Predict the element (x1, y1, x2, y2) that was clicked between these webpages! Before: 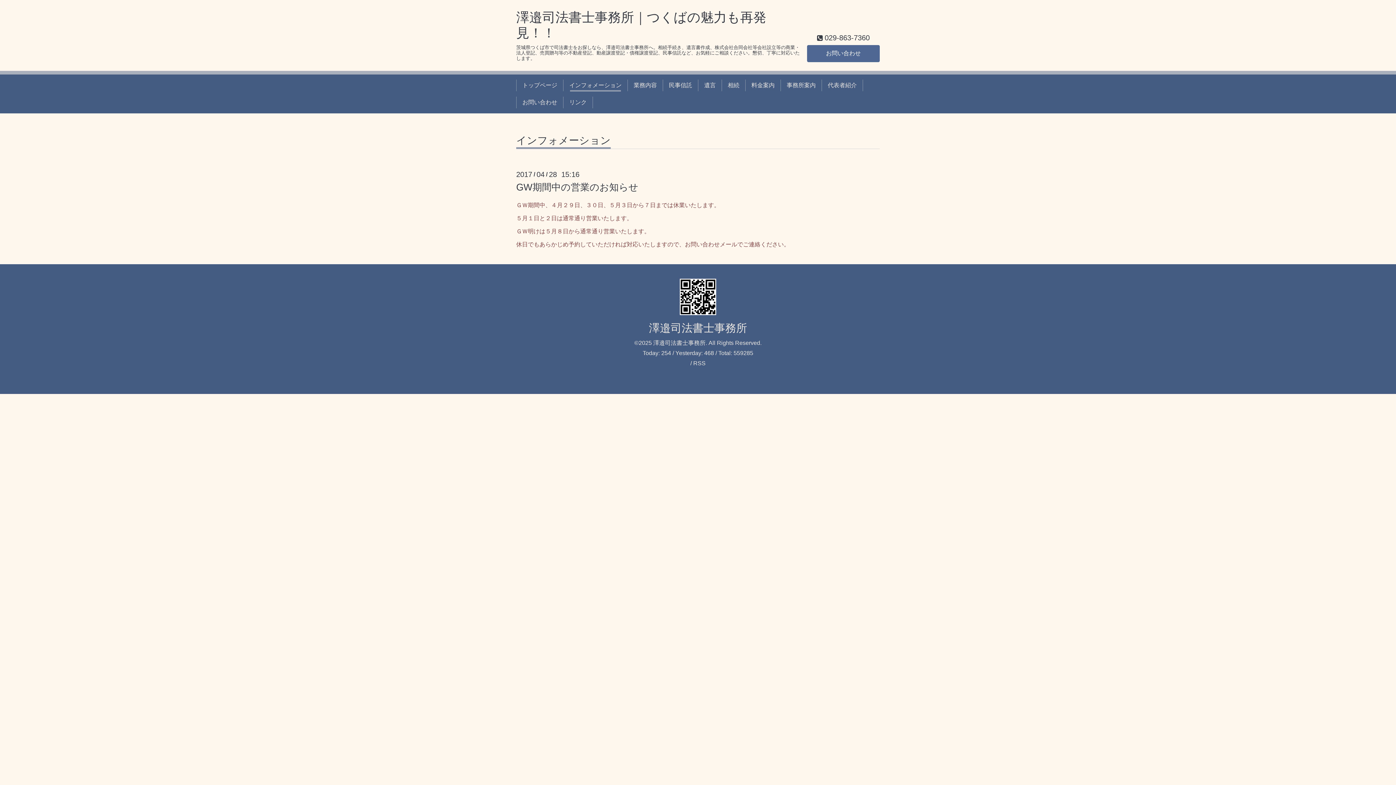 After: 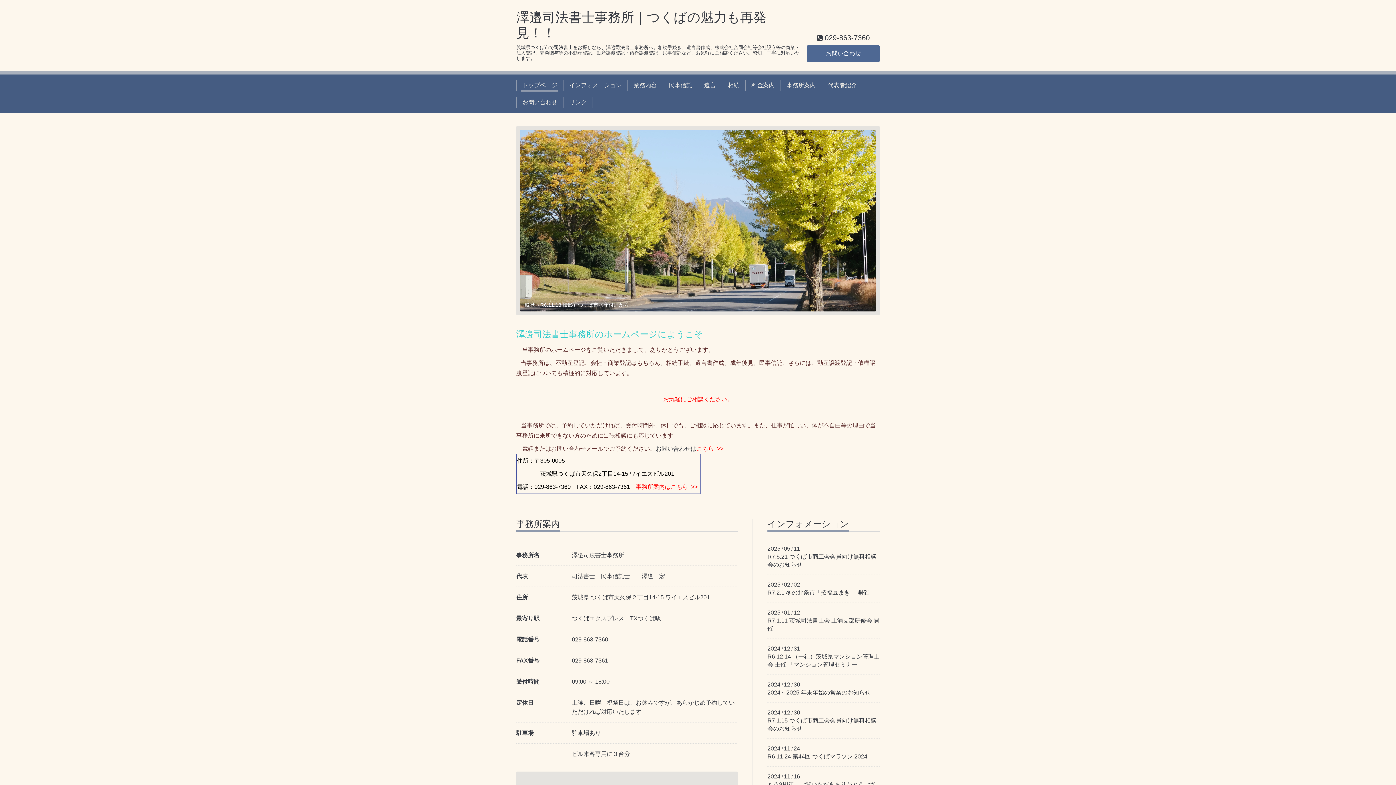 Action: bbox: (653, 340, 705, 346) label: 澤邉司法書士事務所